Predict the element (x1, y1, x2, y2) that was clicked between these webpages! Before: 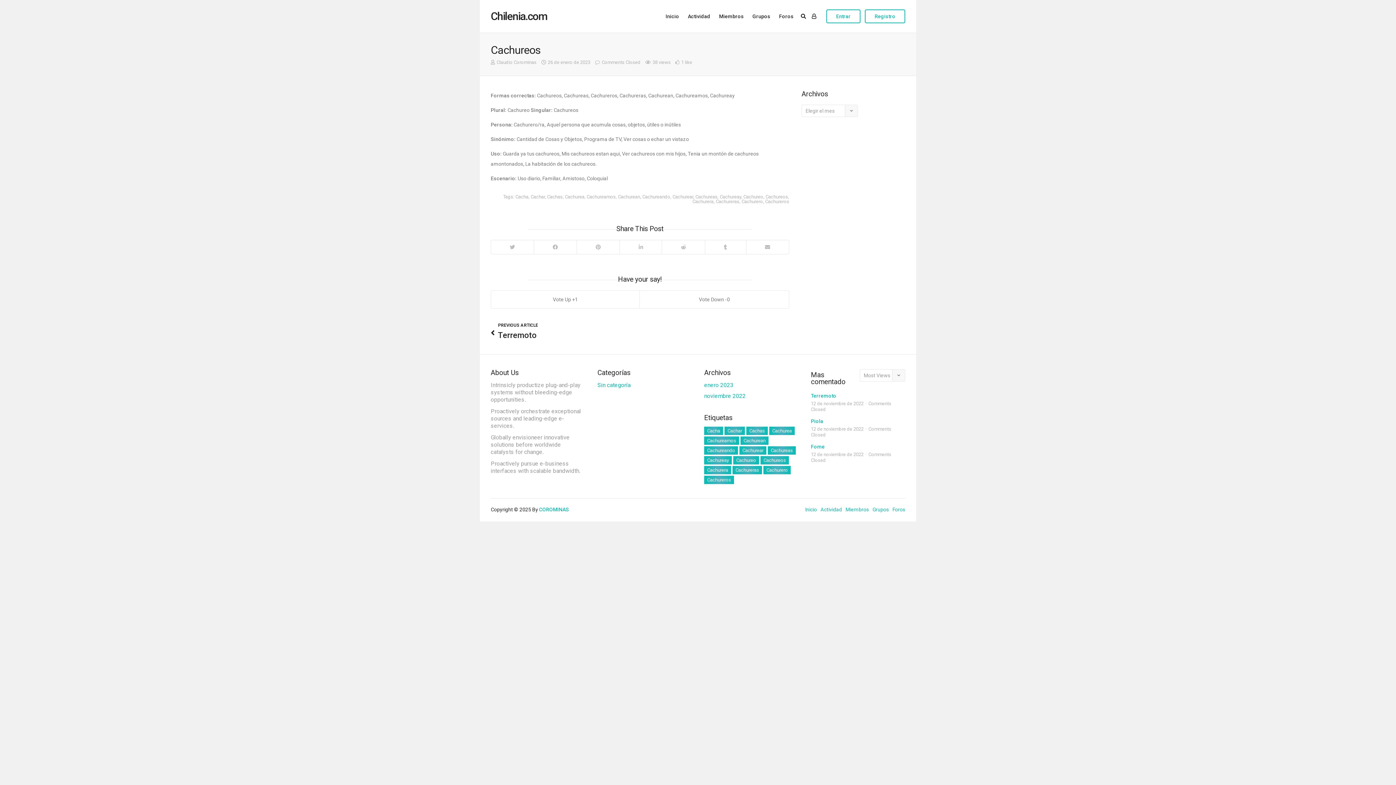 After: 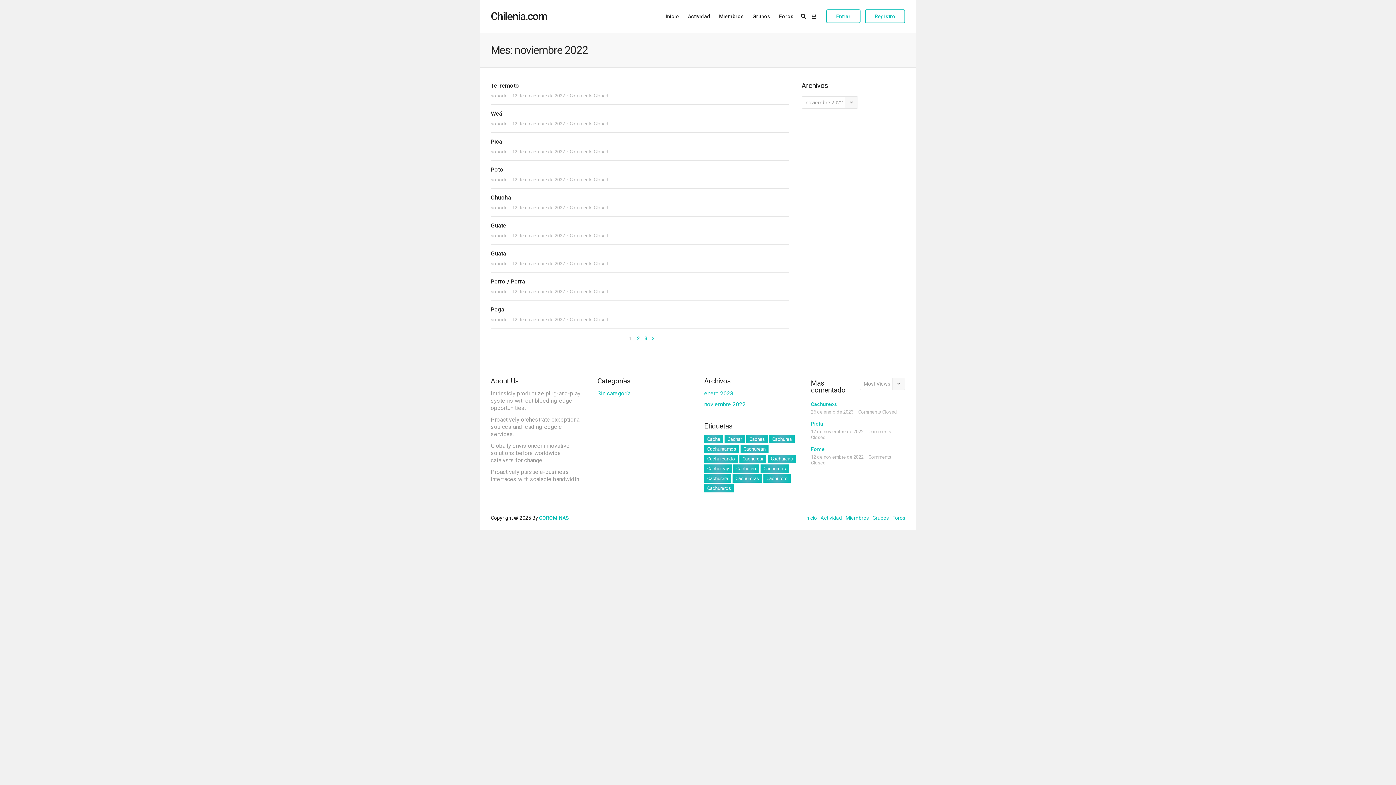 Action: label: noviembre 2022 bbox: (704, 392, 745, 399)